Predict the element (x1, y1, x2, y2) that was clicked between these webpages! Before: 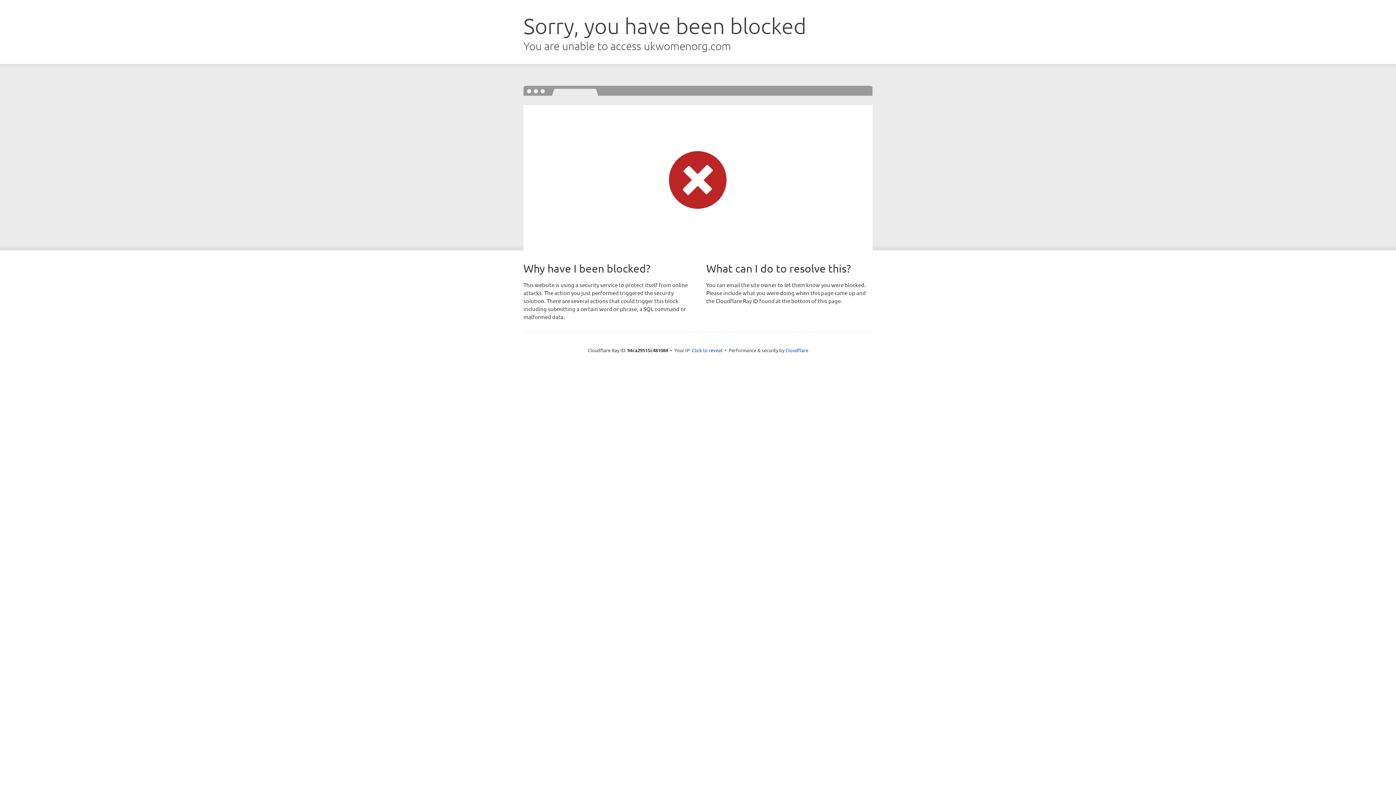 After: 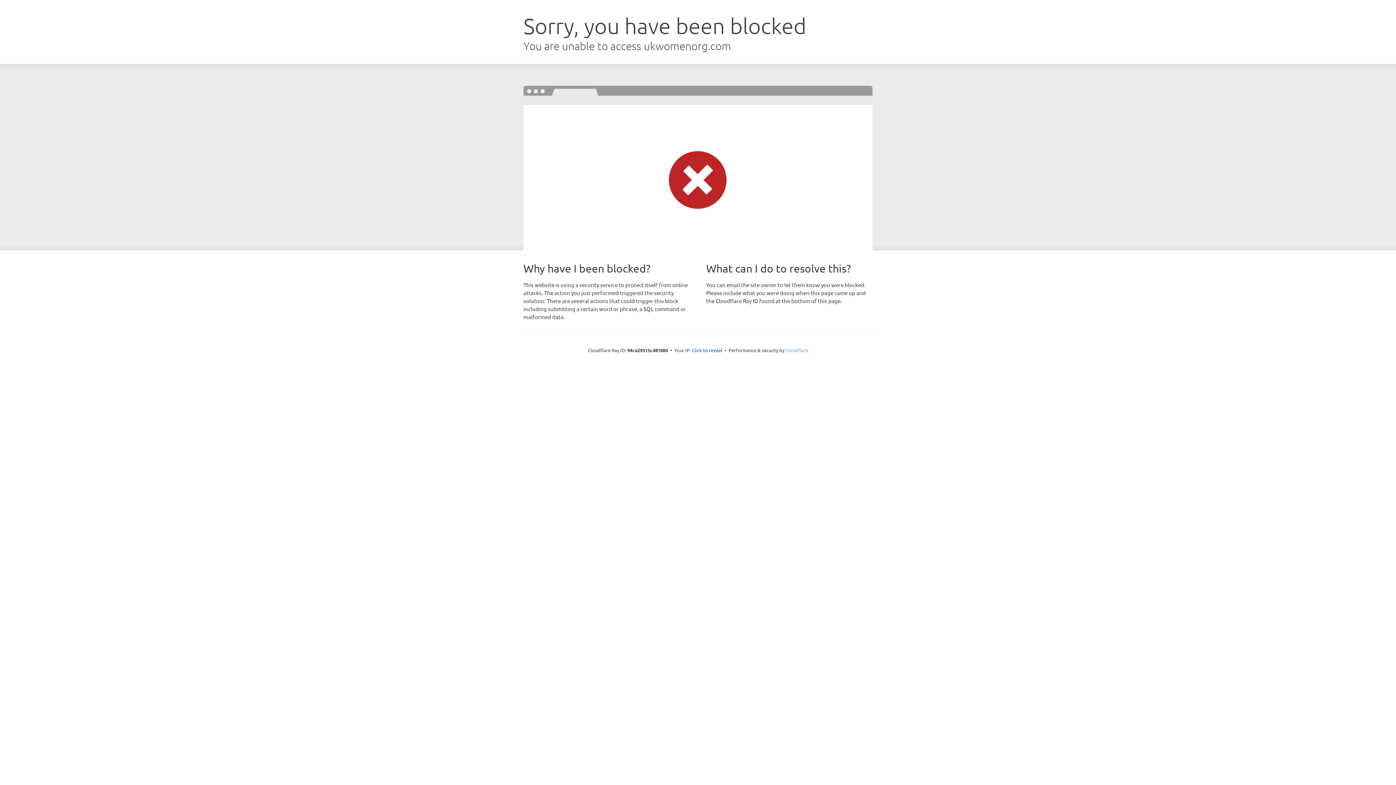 Action: bbox: (785, 347, 808, 353) label: Cloudflare